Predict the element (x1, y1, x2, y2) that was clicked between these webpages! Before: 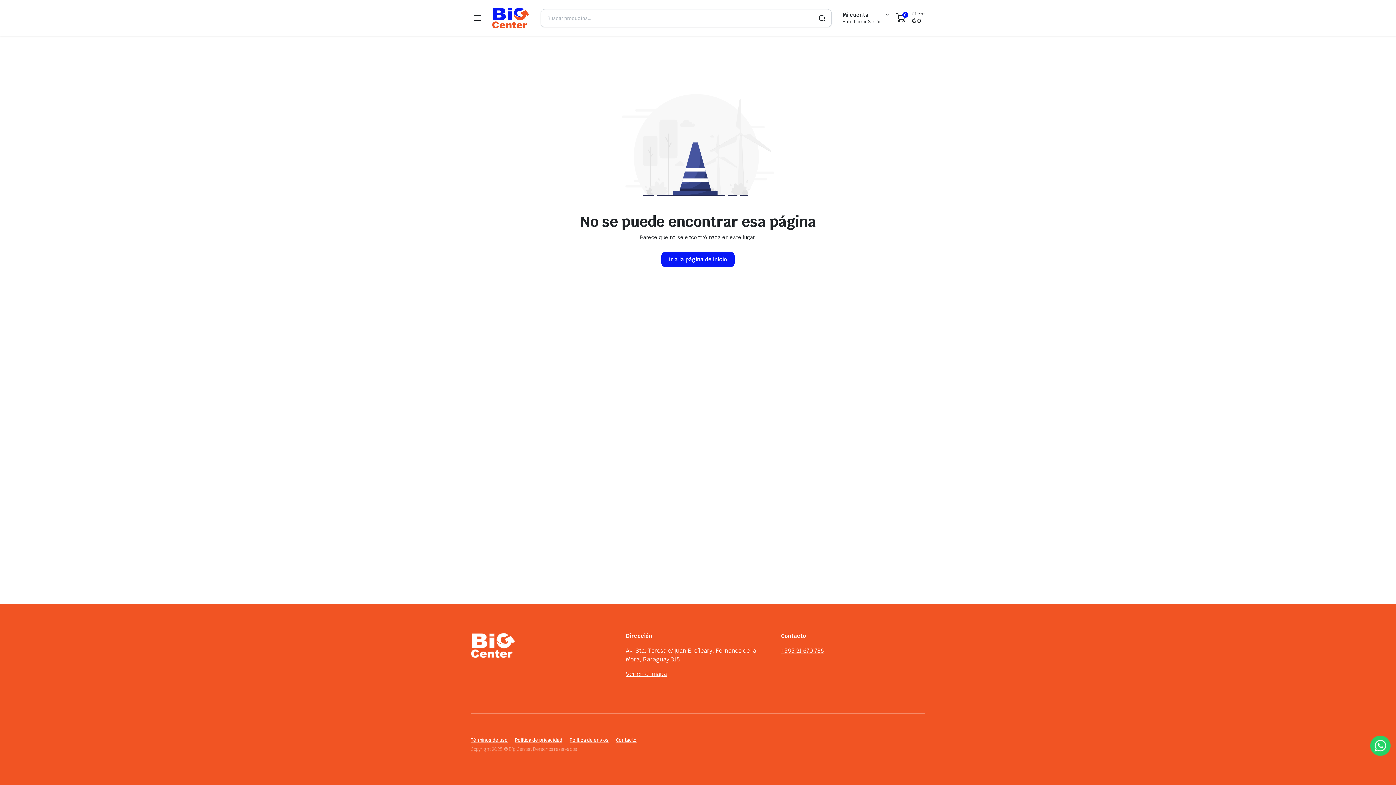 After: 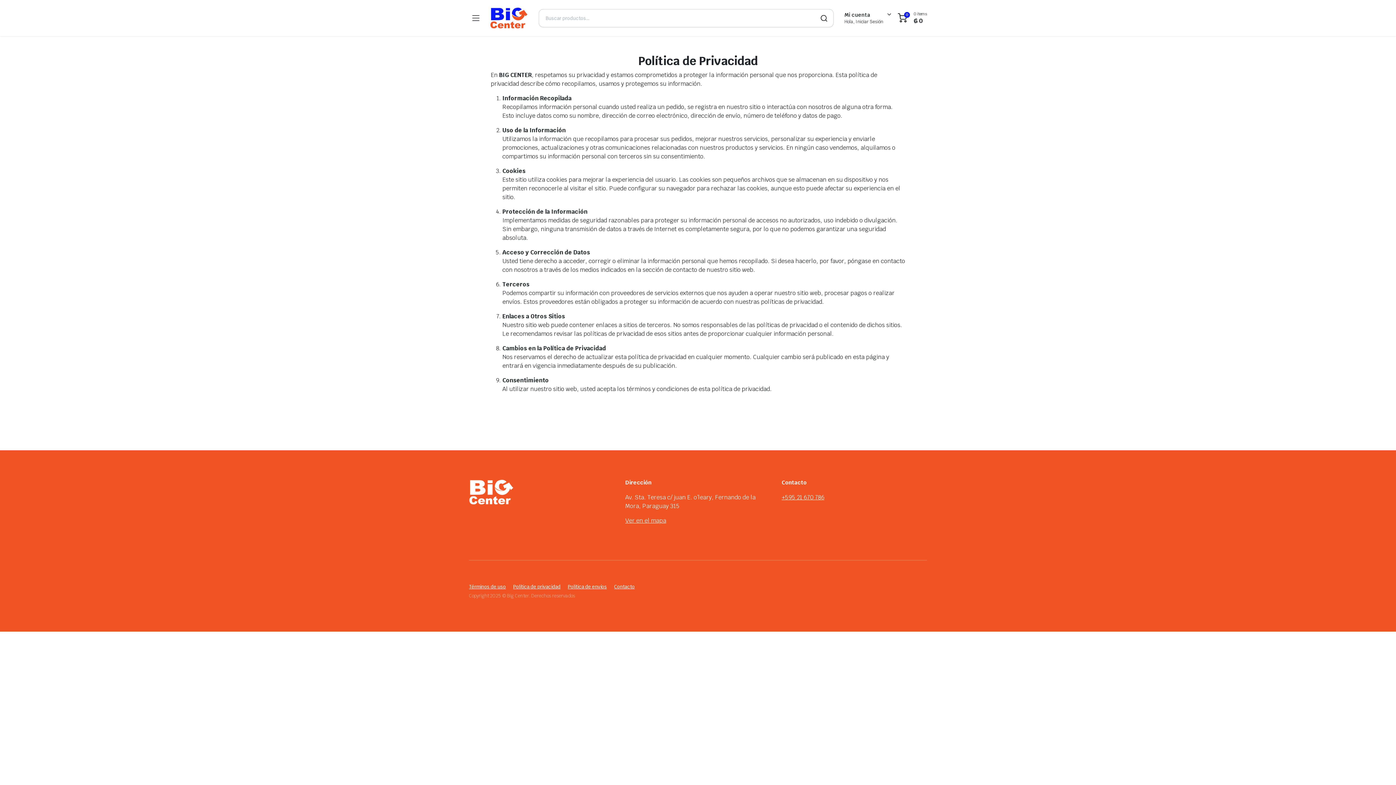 Action: bbox: (515, 737, 562, 743) label: Política de privacidad